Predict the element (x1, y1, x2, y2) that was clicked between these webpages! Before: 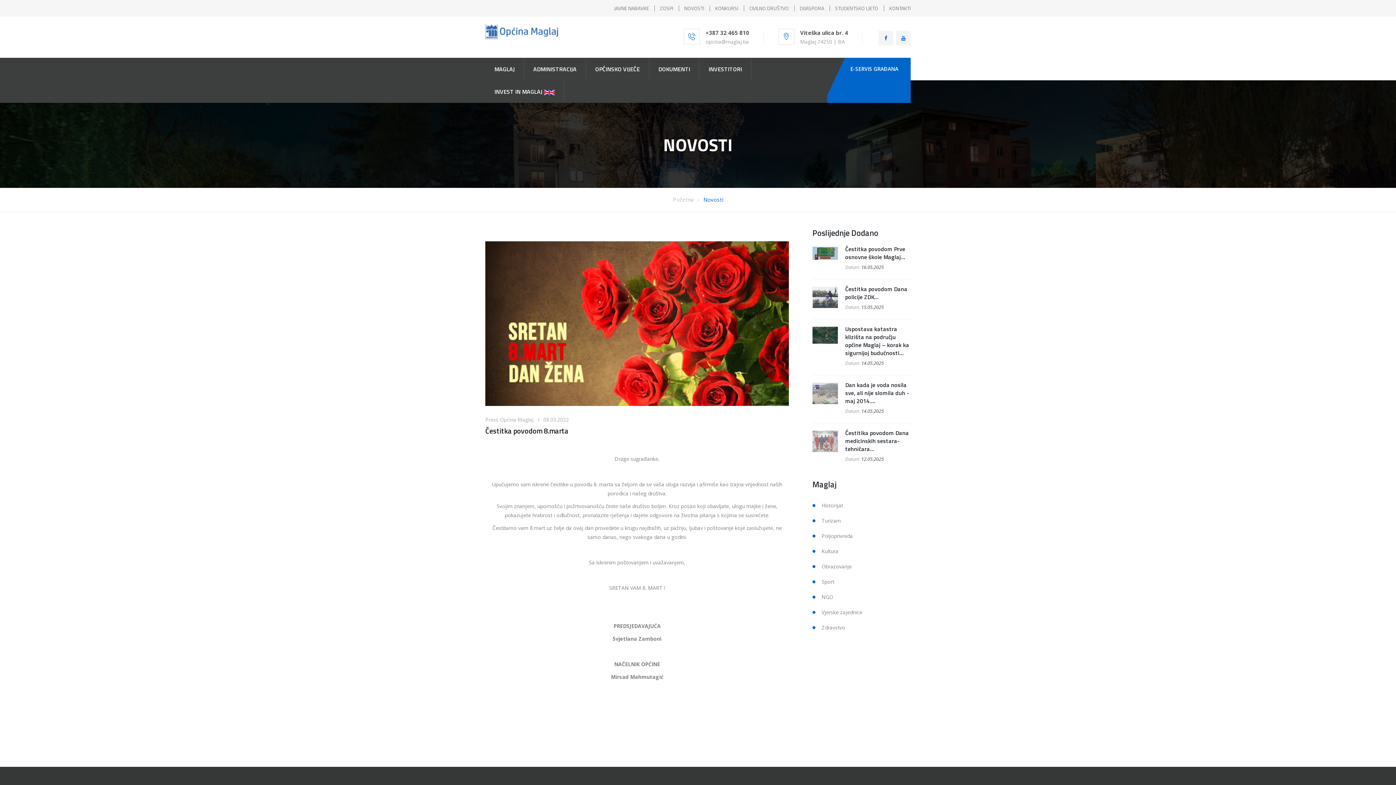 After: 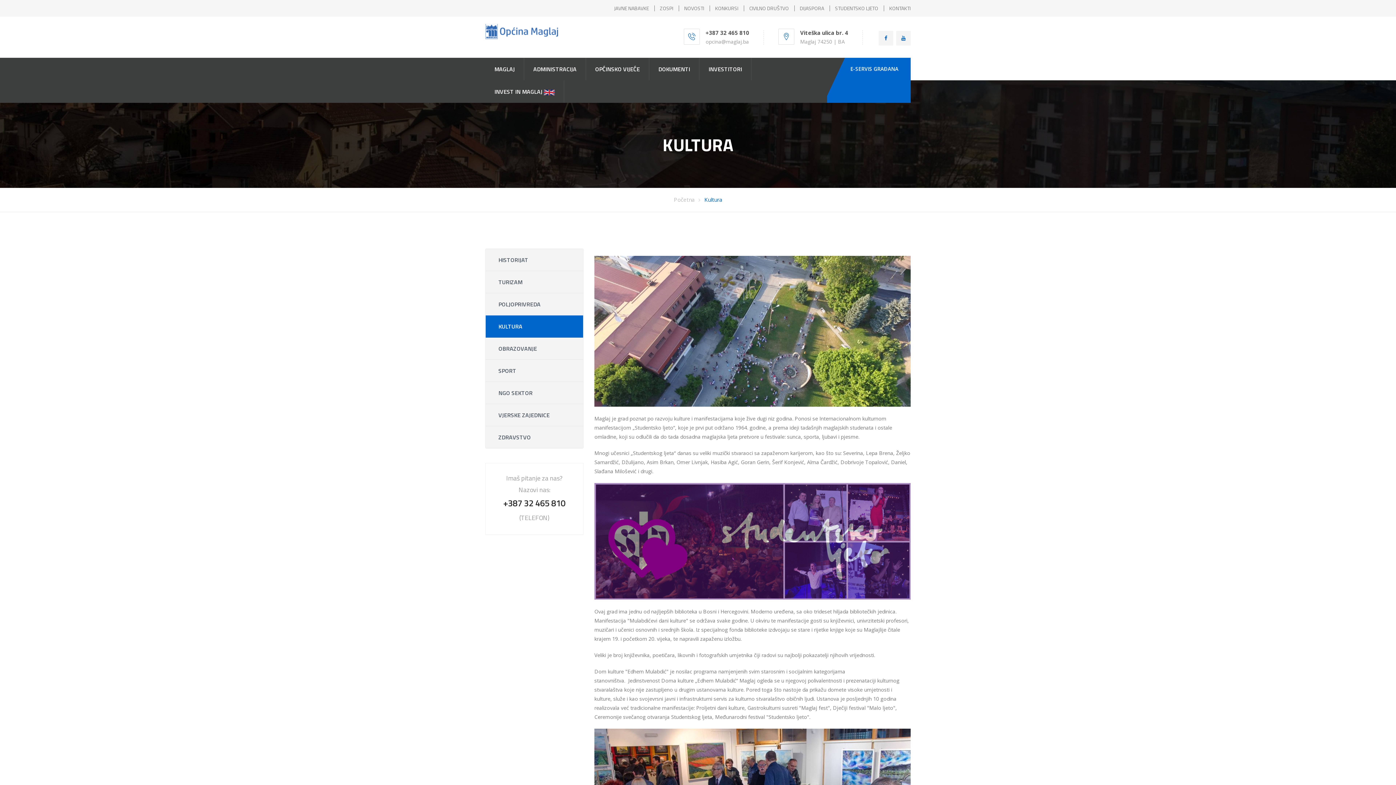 Action: label: Kultura bbox: (812, 544, 910, 558)